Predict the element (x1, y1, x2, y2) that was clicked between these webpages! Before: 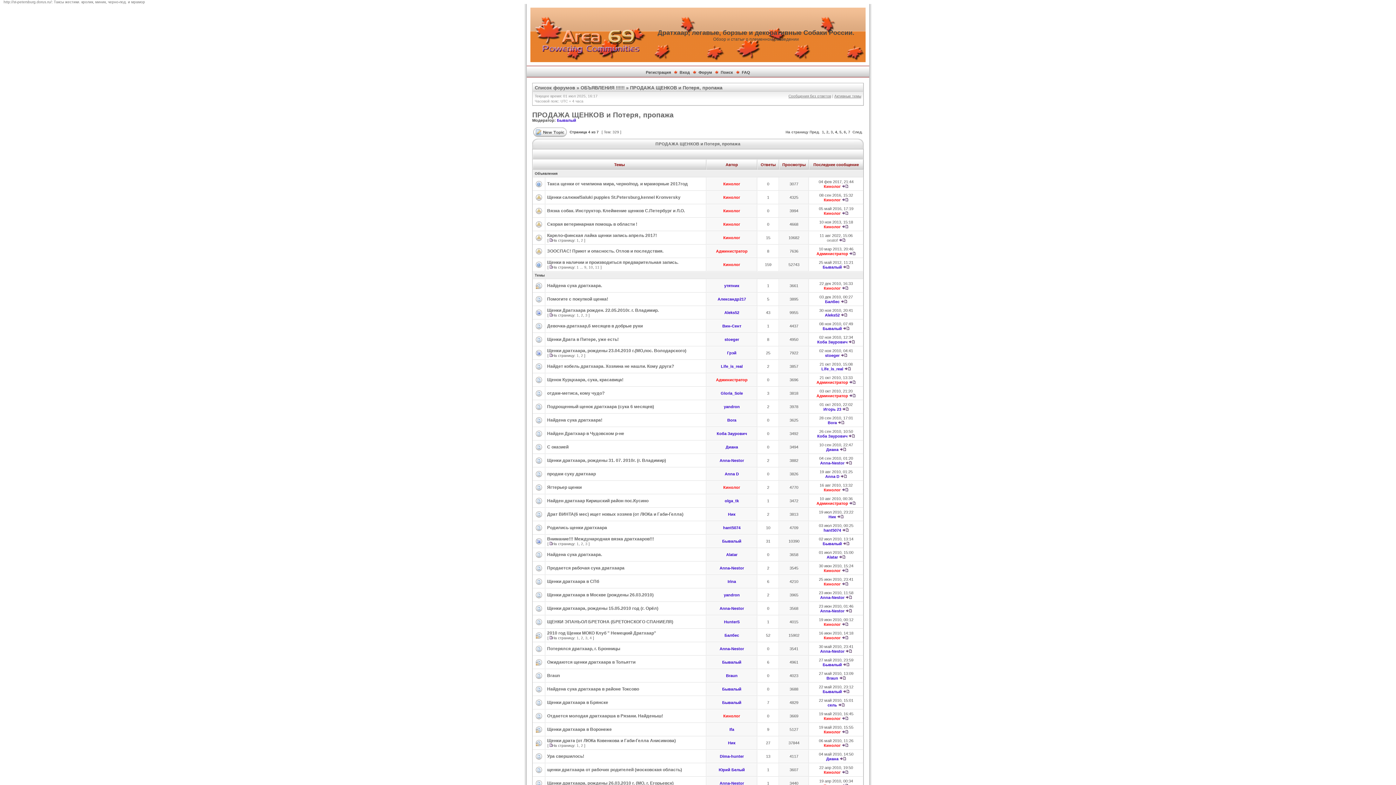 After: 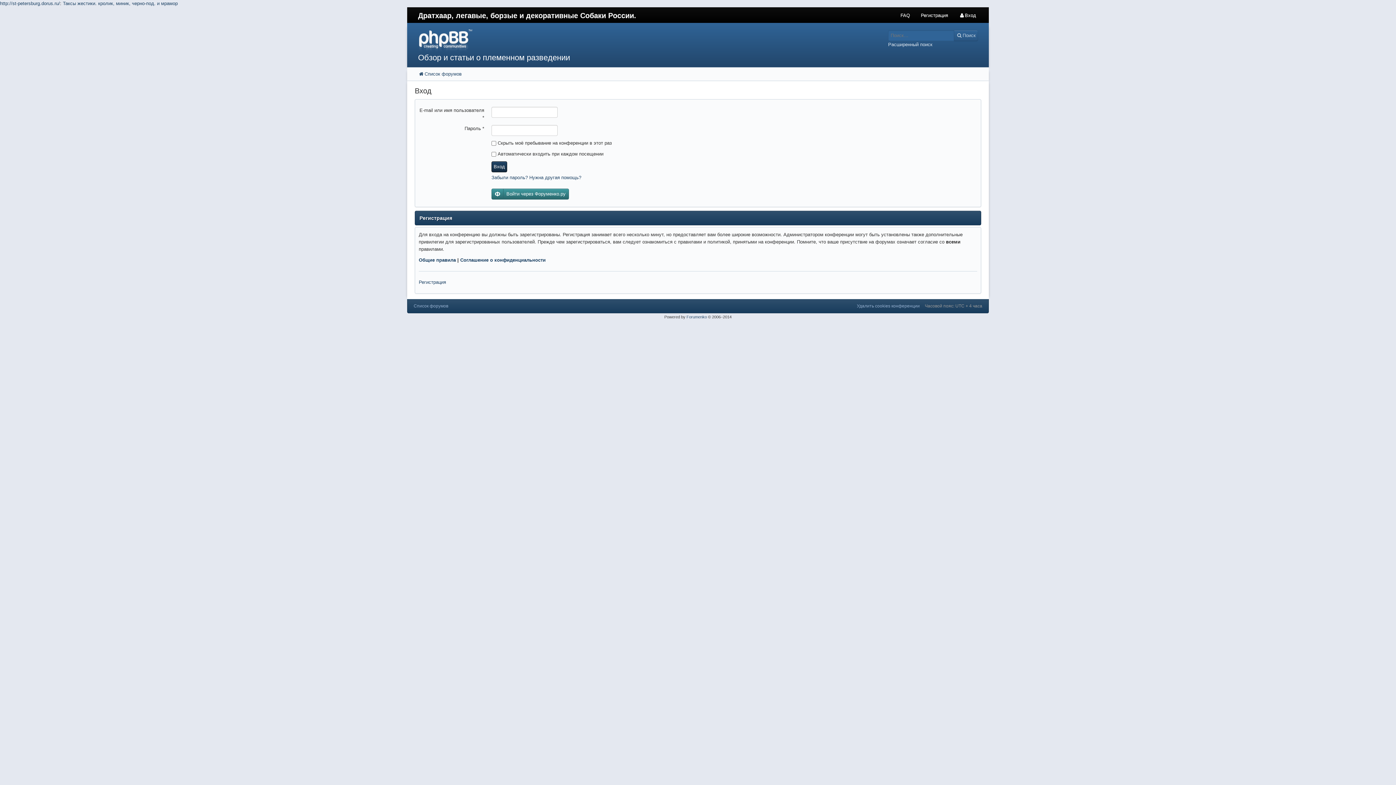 Action: bbox: (723, 208, 740, 213) label: Кинолог